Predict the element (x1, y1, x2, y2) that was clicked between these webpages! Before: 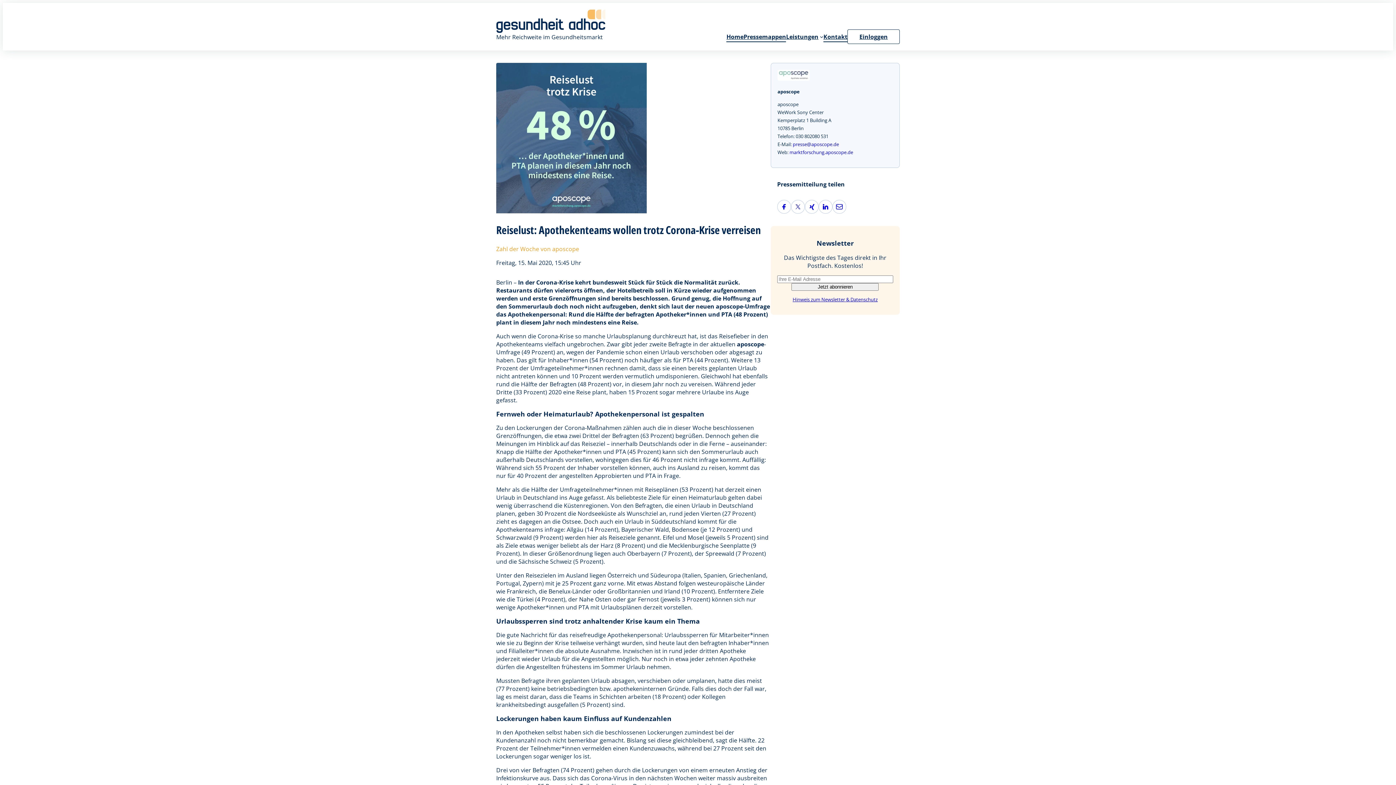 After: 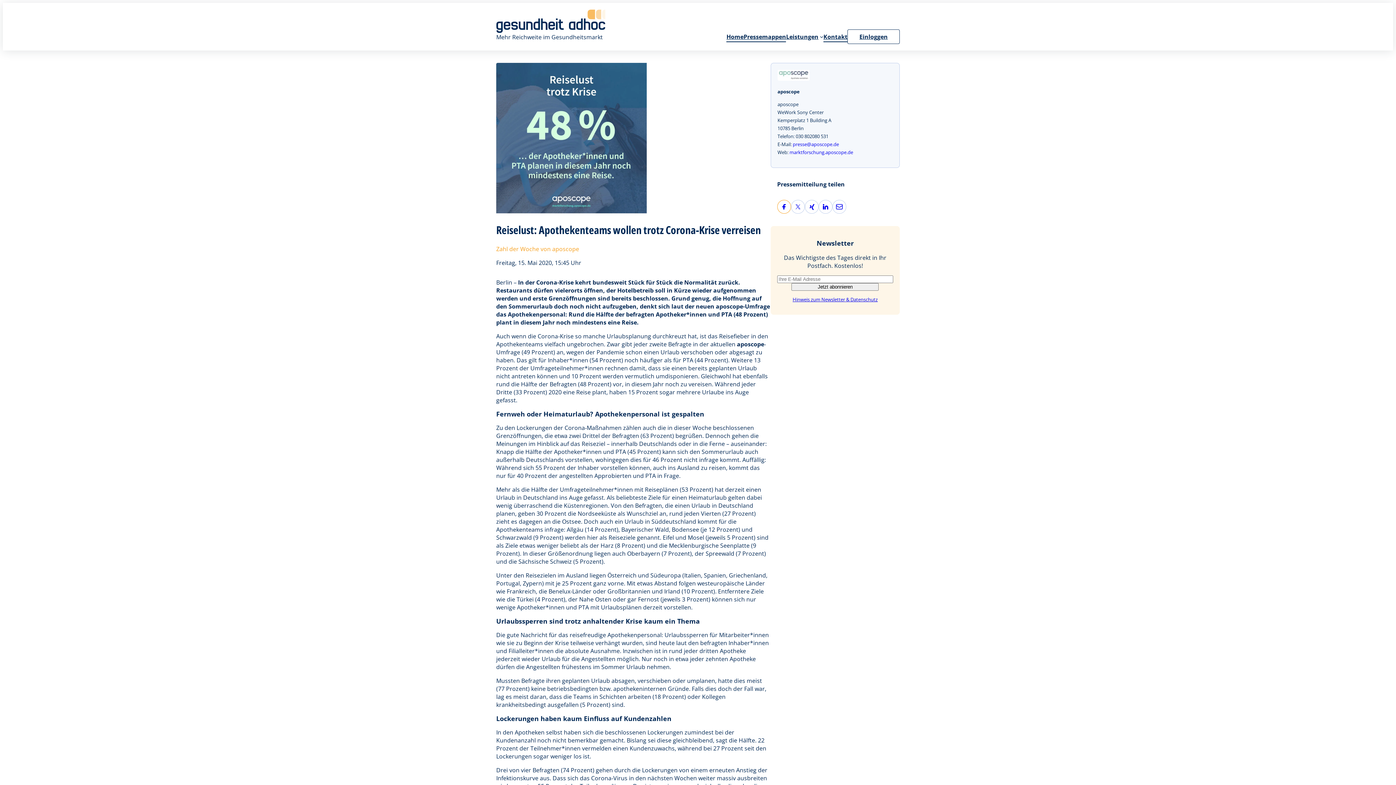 Action: label: Facebook bbox: (777, 200, 790, 213)